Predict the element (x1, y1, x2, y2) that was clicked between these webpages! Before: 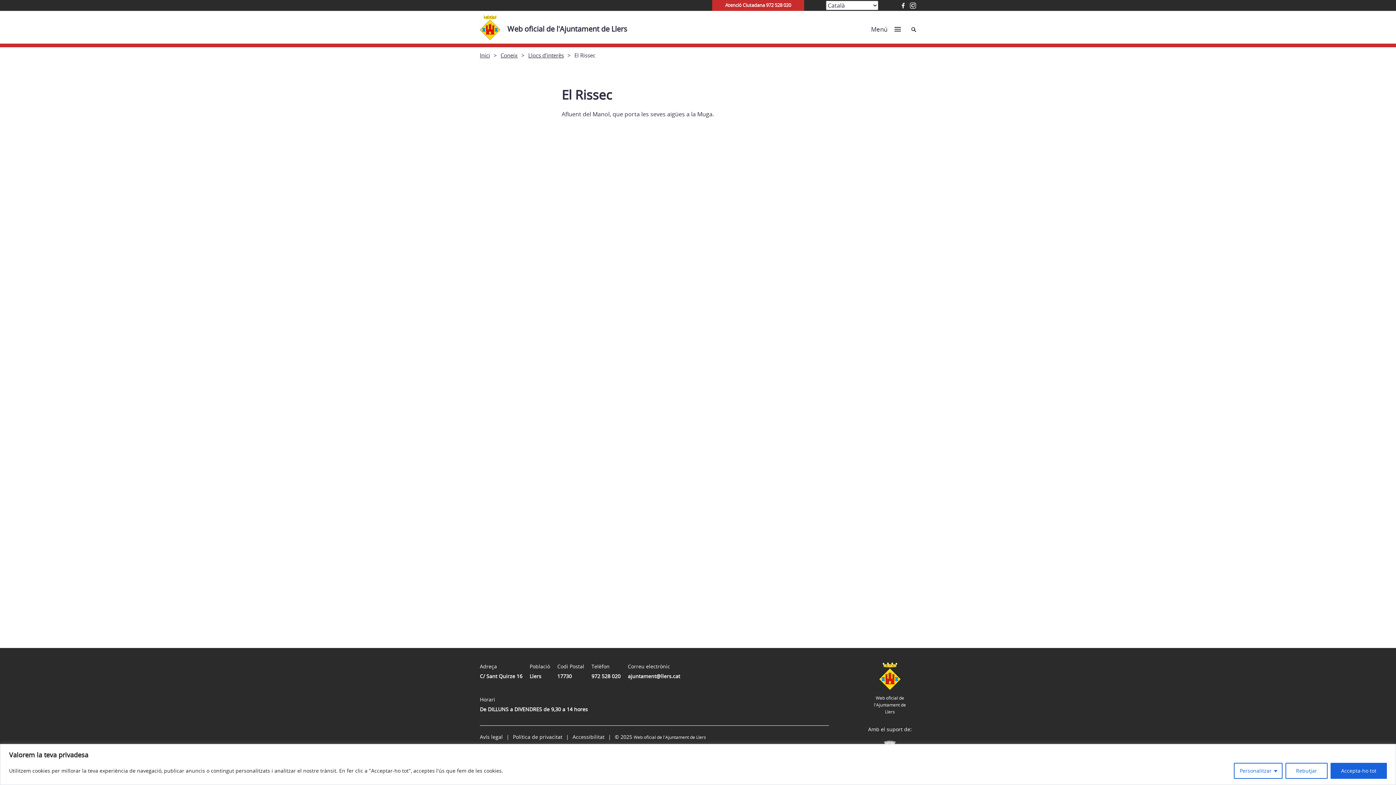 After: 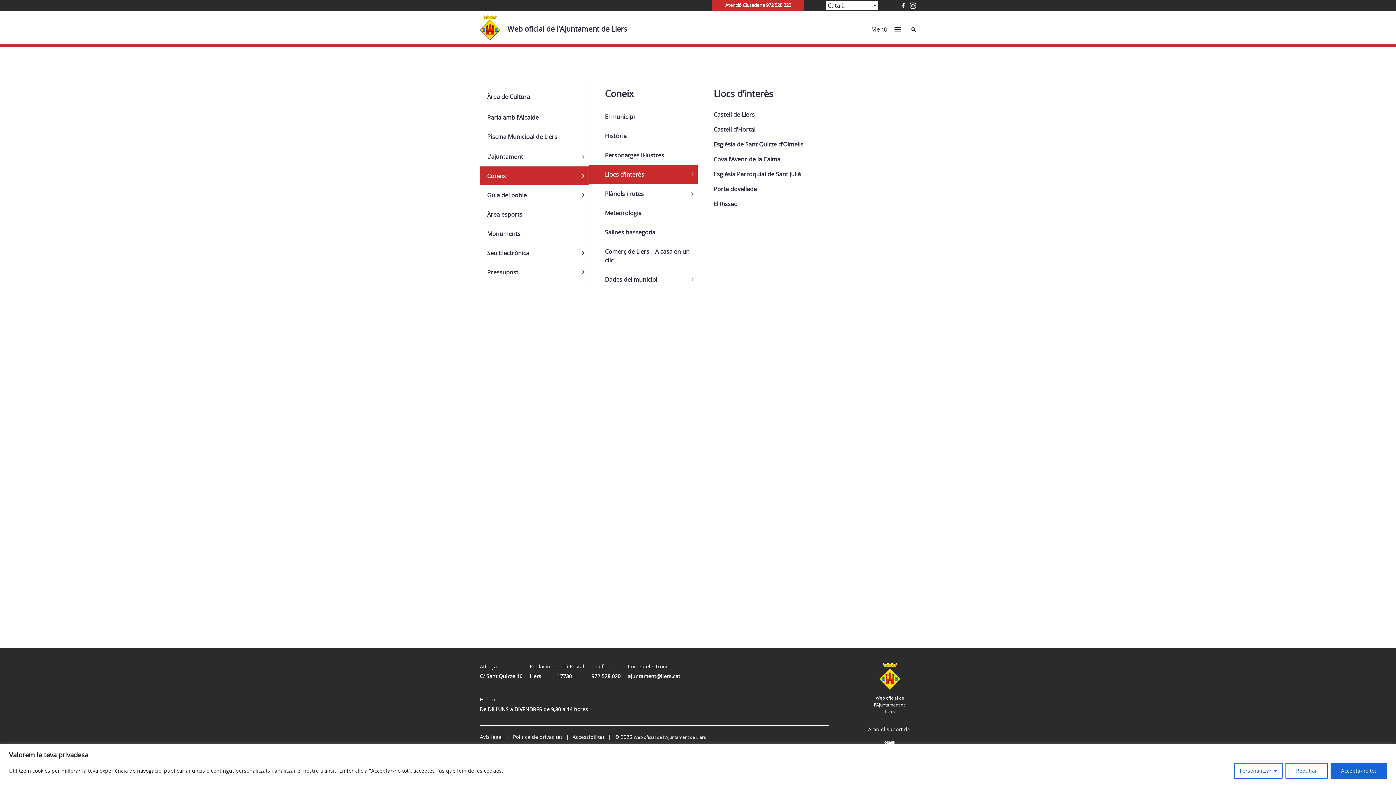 Action: bbox: (528, 51, 564, 58) label: Llocs d’interès